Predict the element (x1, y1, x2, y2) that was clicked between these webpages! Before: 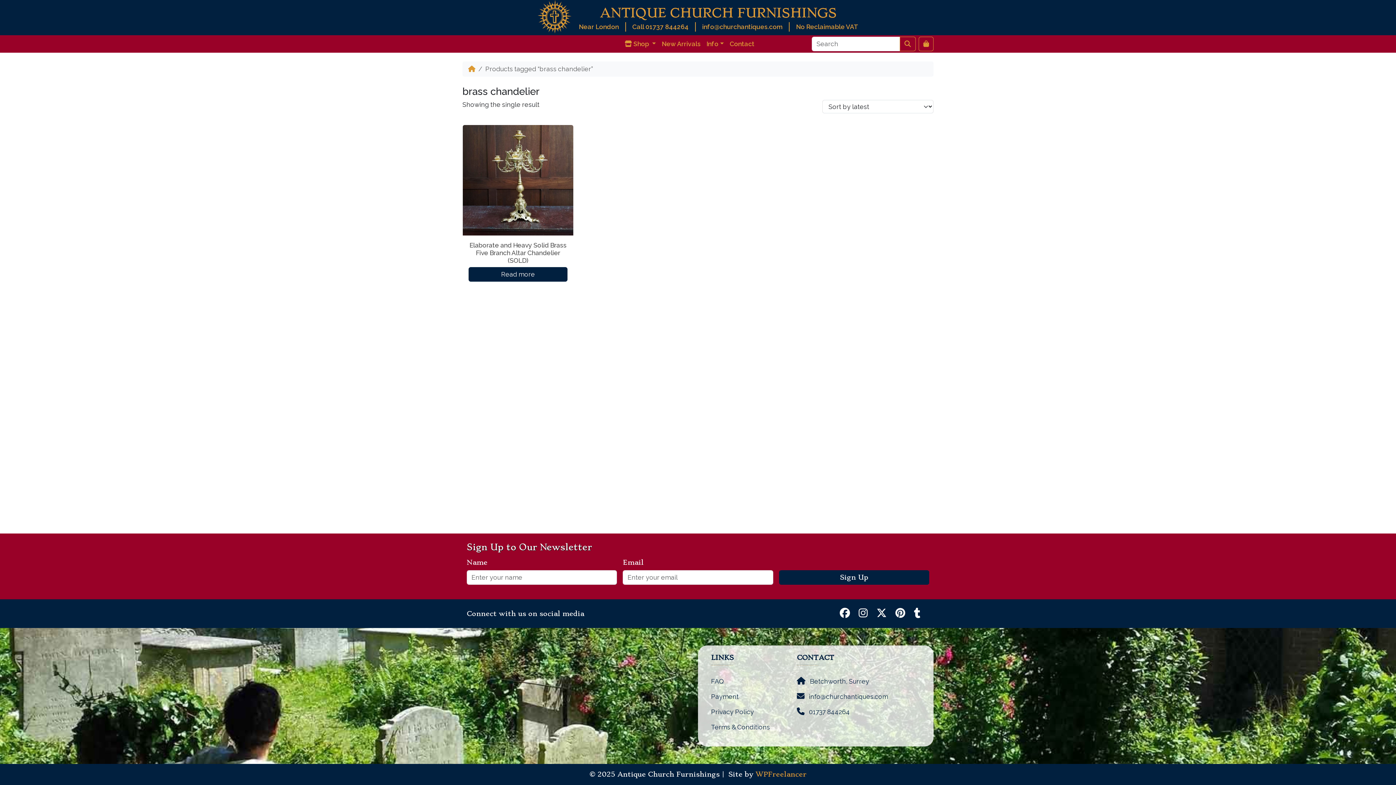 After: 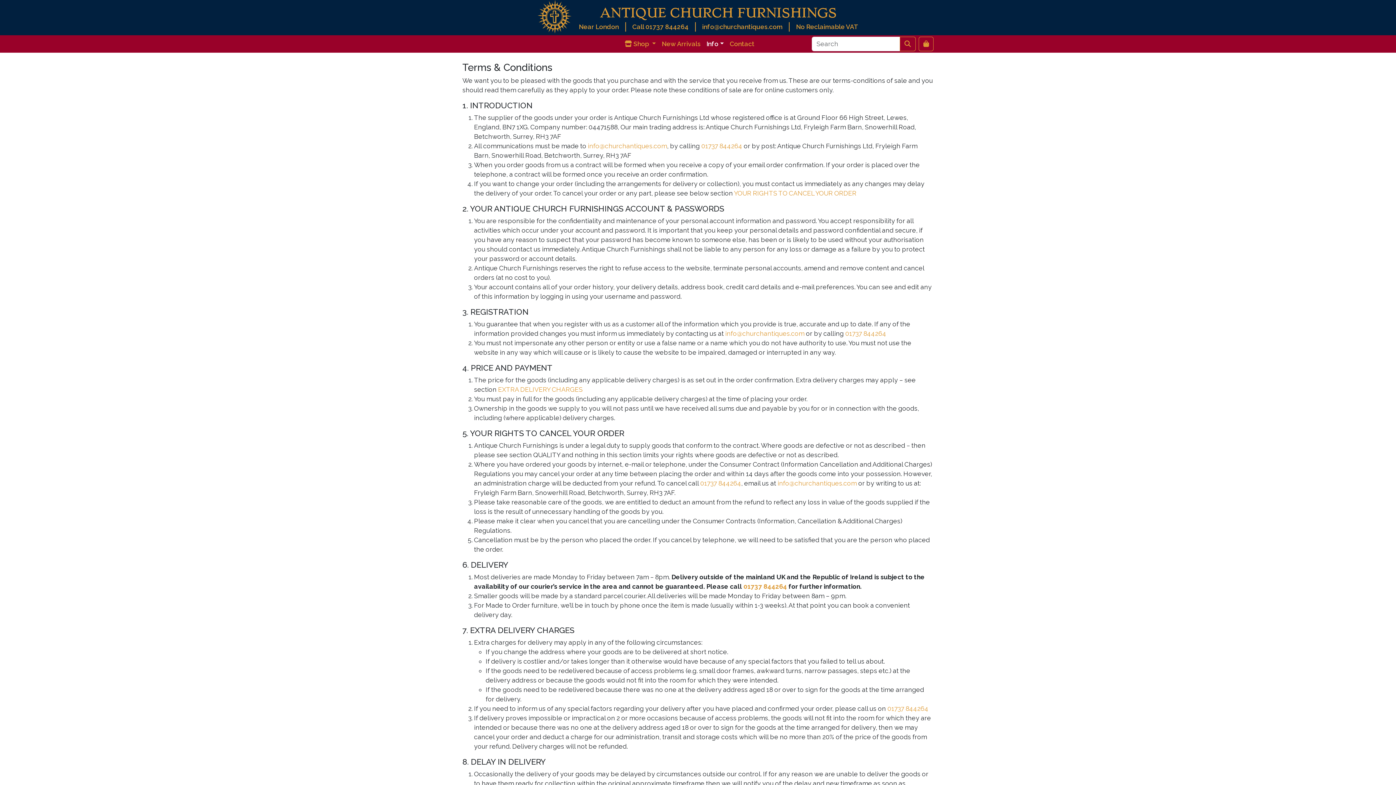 Action: label: Terms & Conditions bbox: (711, 723, 770, 731)